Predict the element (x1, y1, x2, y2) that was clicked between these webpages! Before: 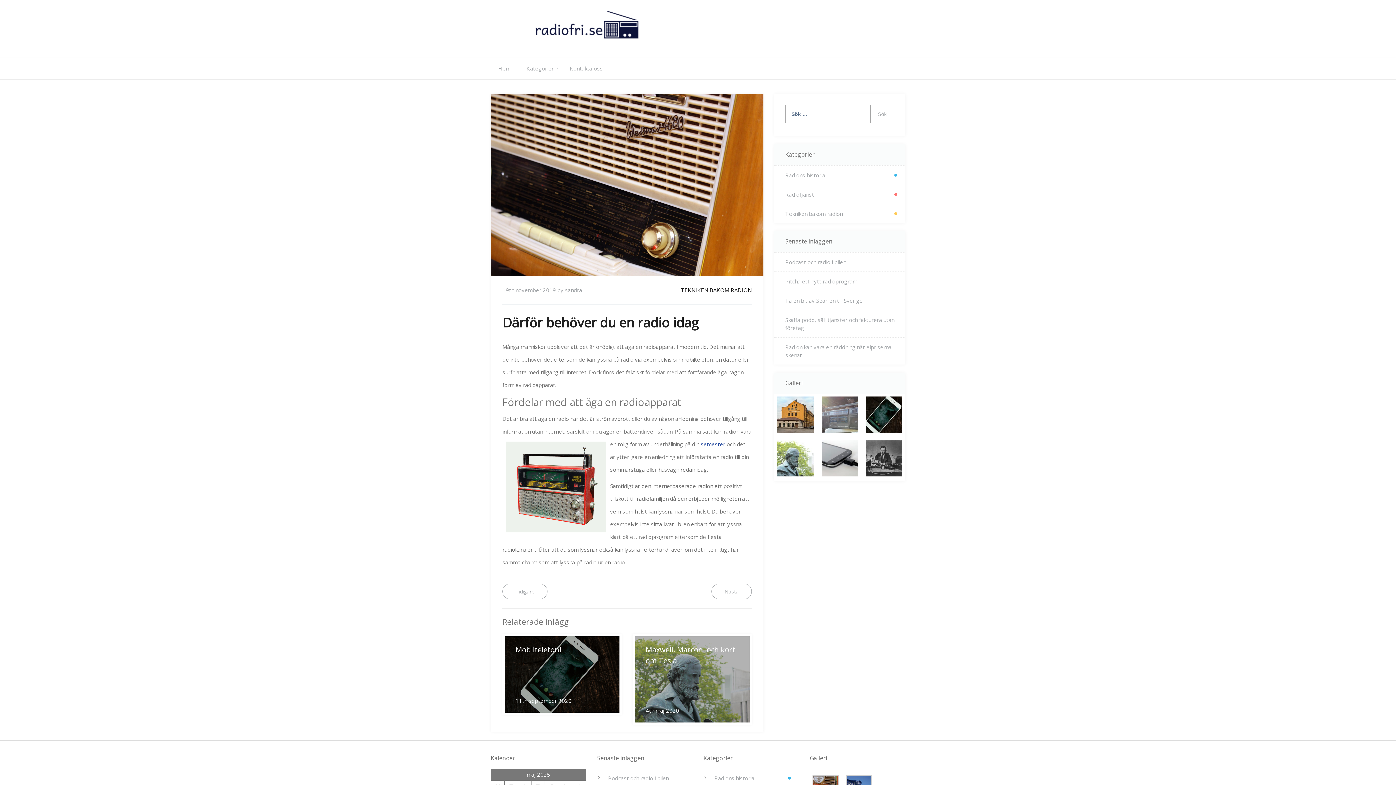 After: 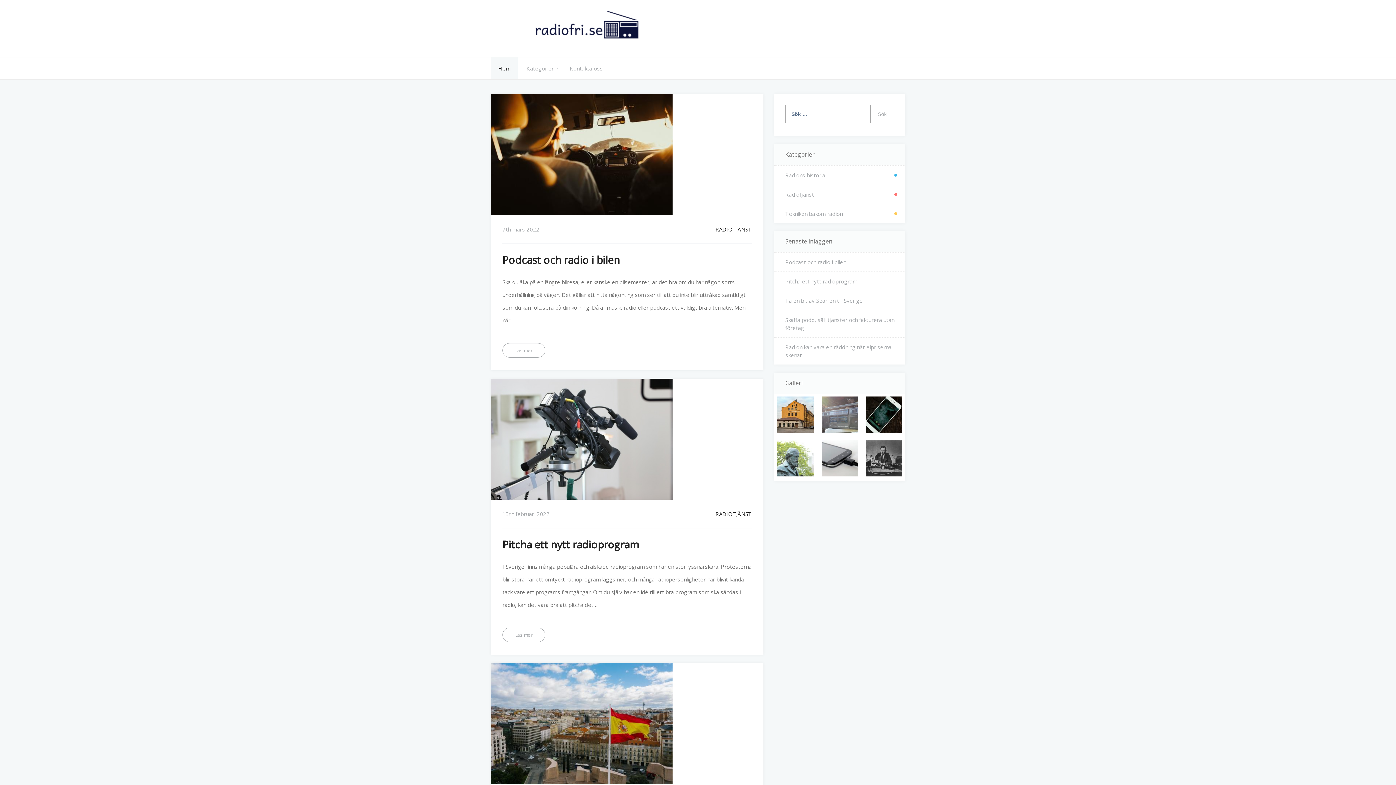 Action: bbox: (496, 10, 758, 46)